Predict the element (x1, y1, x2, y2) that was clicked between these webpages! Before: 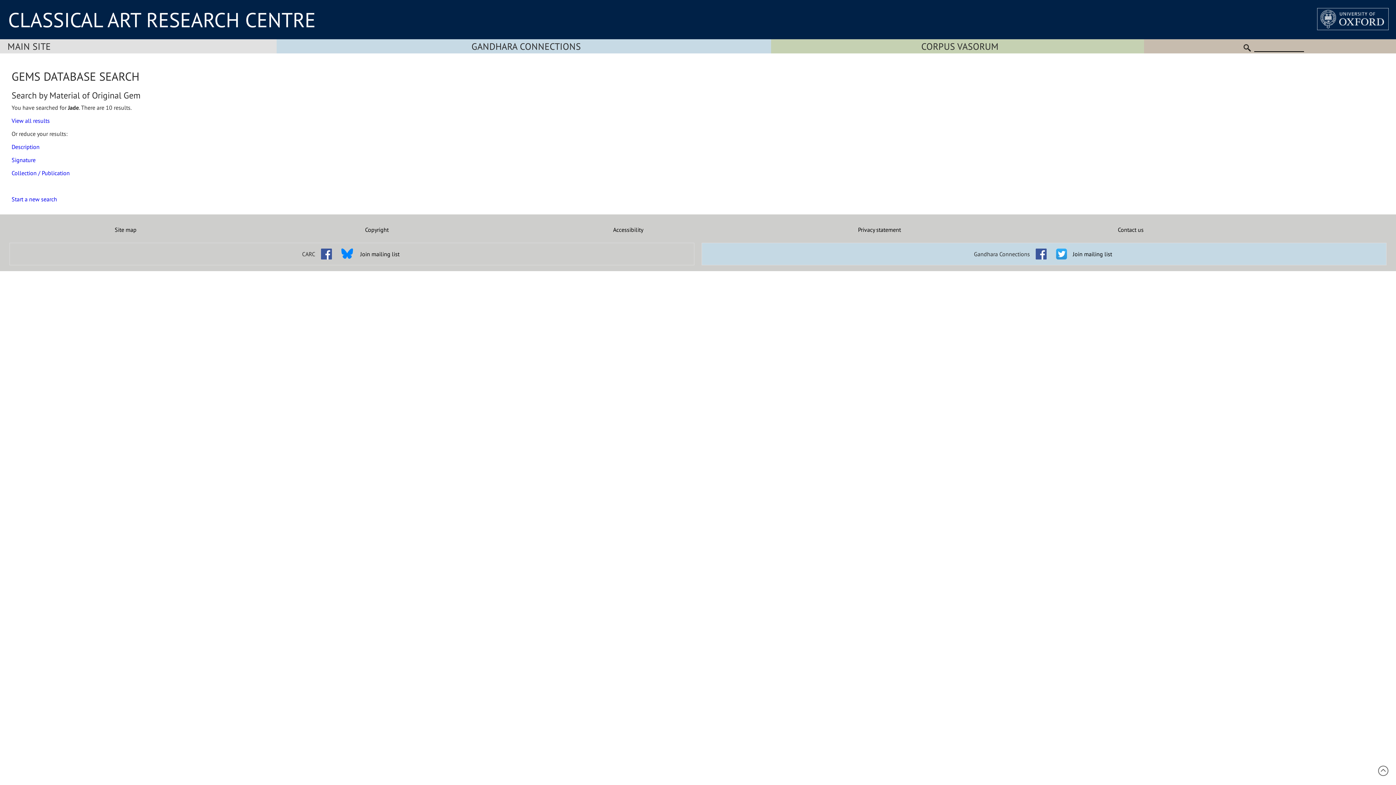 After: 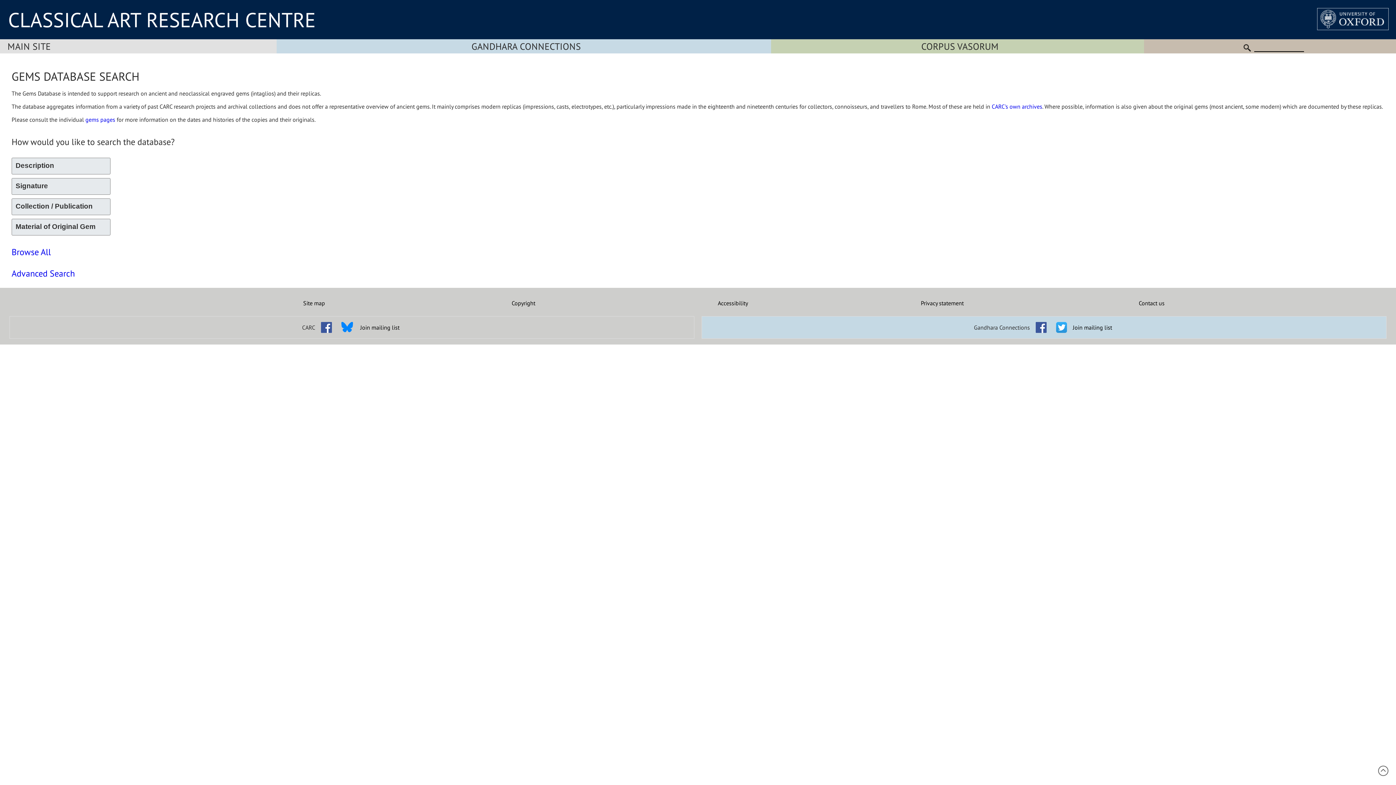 Action: label: Start a new search bbox: (11, 195, 57, 202)